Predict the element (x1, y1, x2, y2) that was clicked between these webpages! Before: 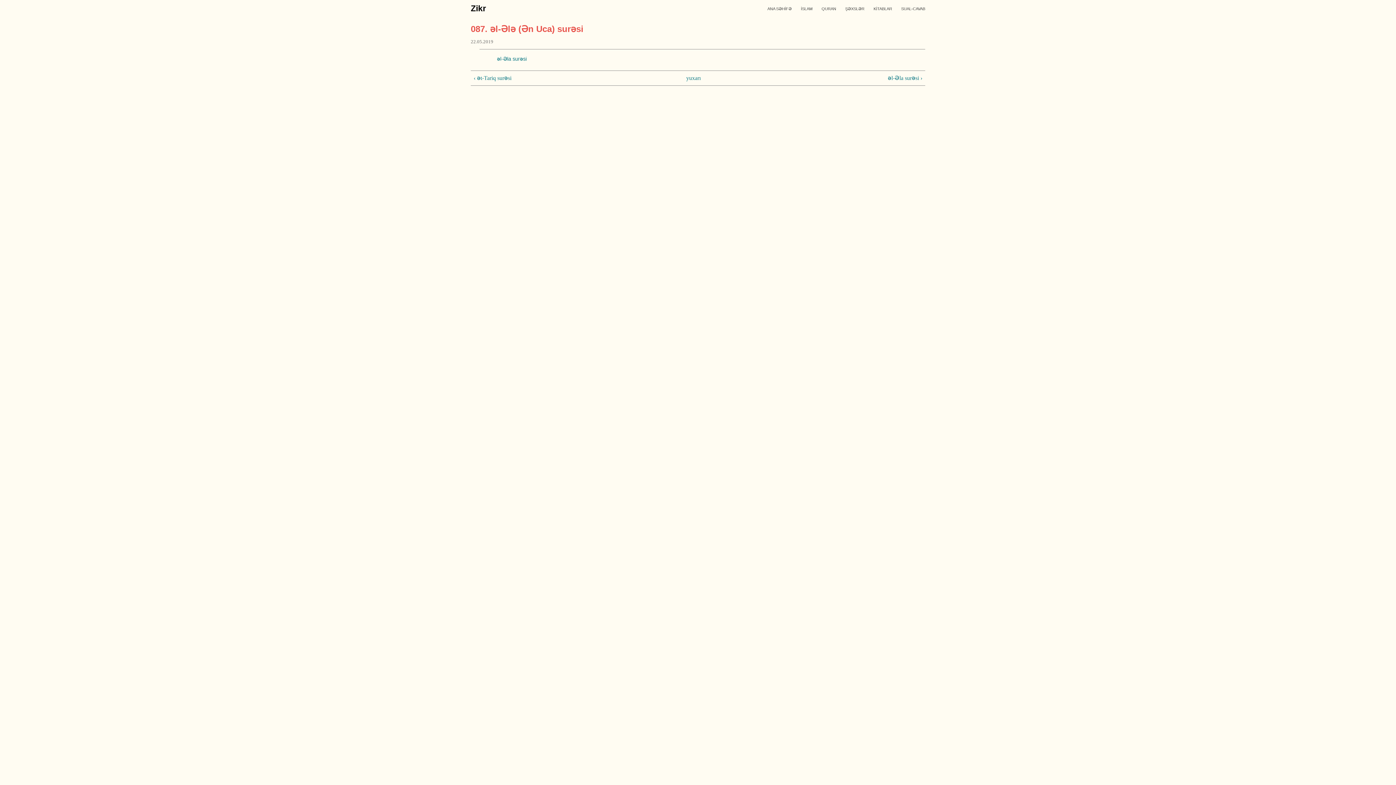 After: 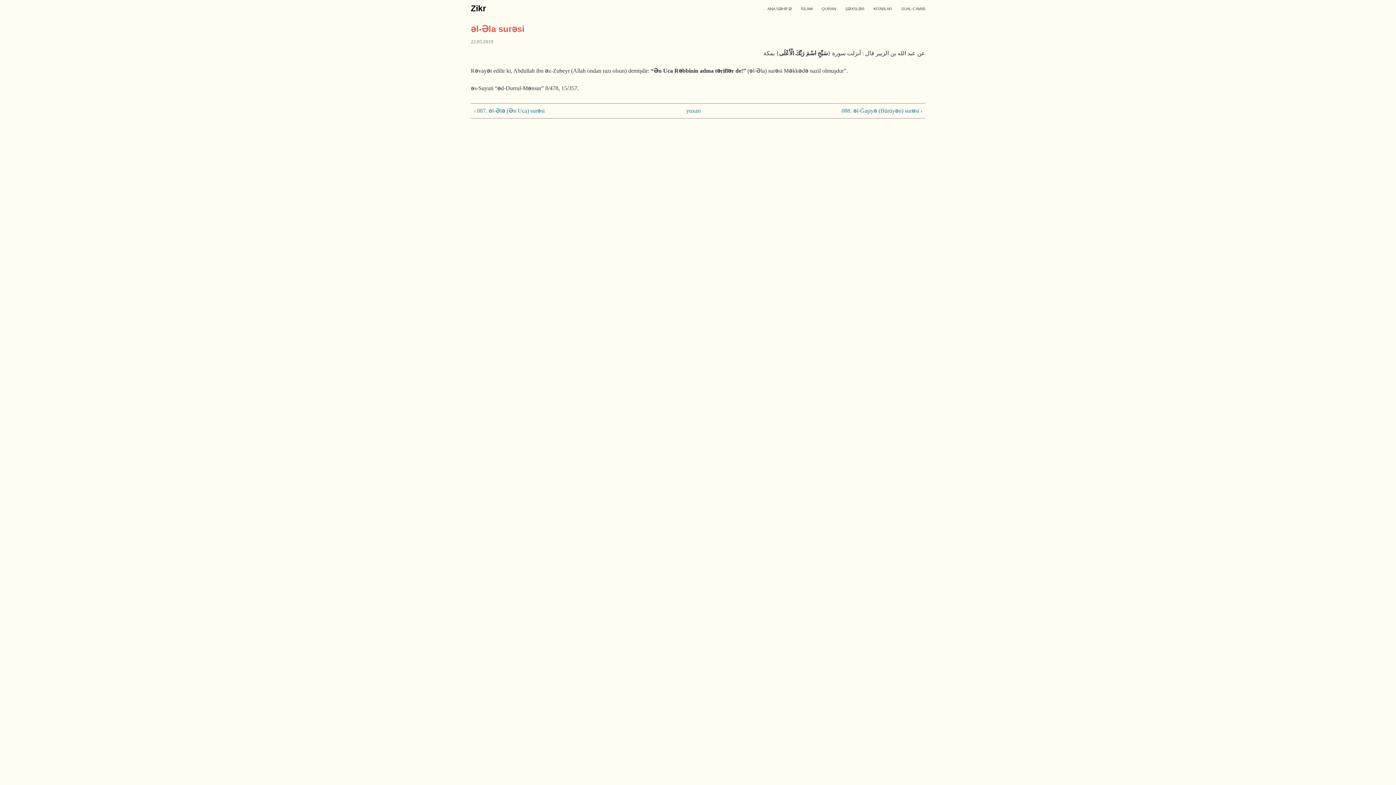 Action: label: əl-Əla surəsi › bbox: (734, 73, 922, 82)